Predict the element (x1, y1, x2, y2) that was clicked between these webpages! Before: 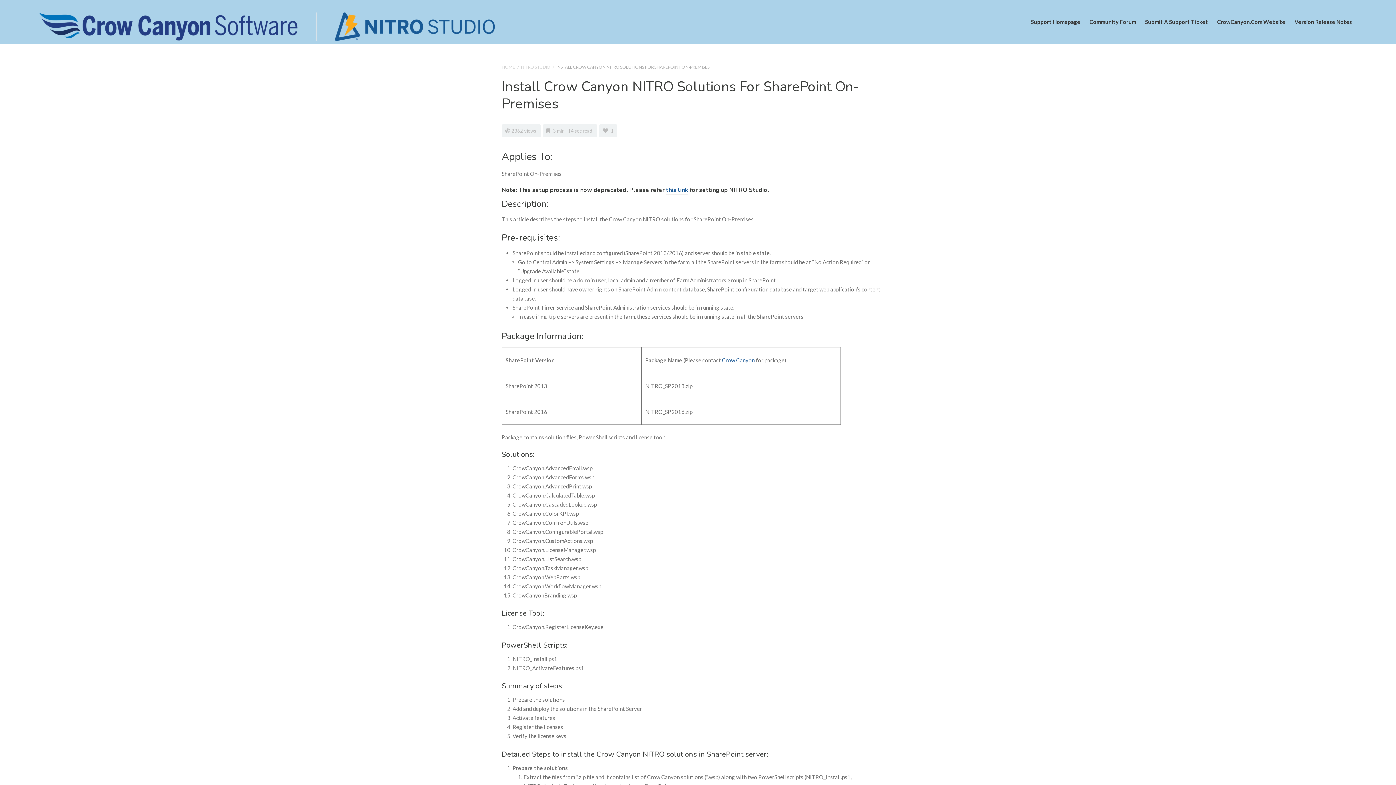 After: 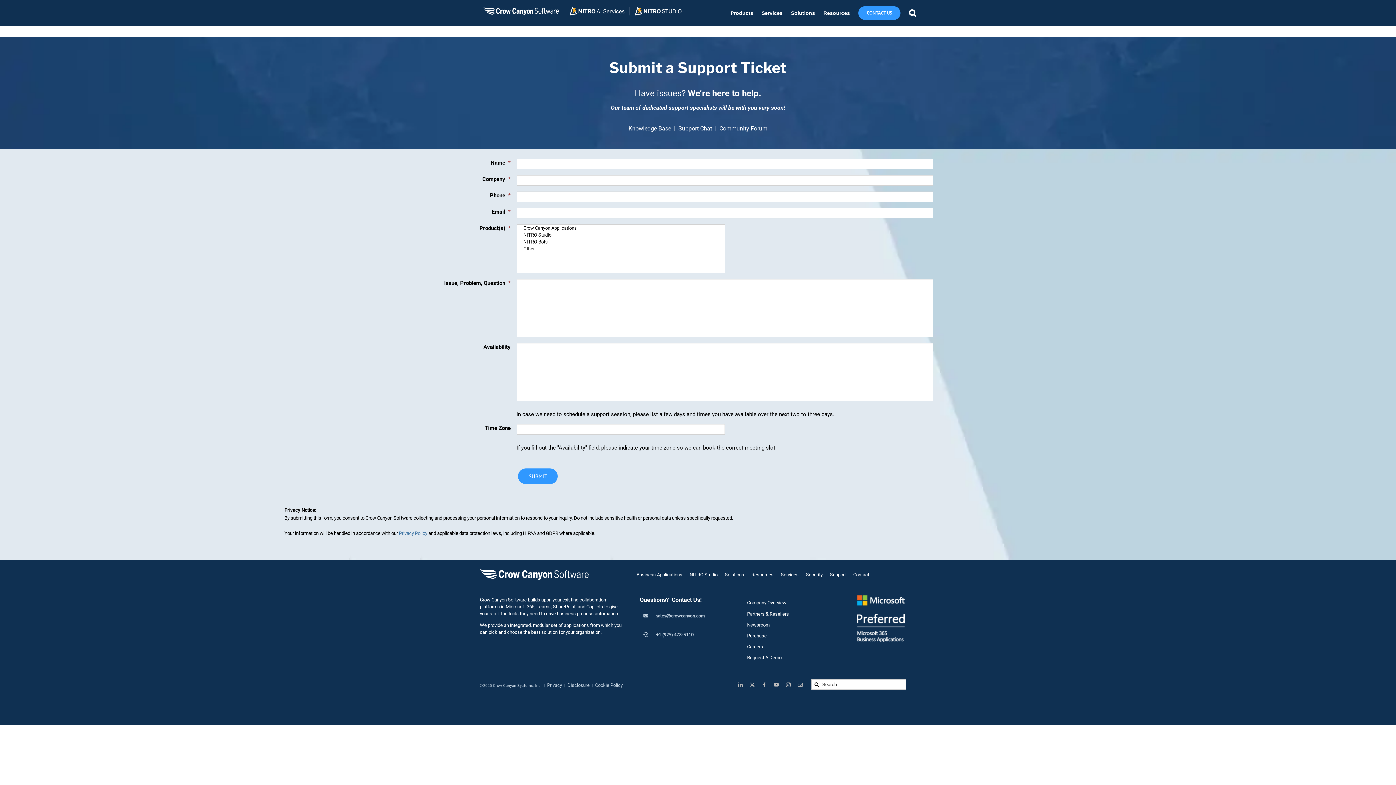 Action: bbox: (1145, 0, 1208, 43) label: Submit A Support Ticket